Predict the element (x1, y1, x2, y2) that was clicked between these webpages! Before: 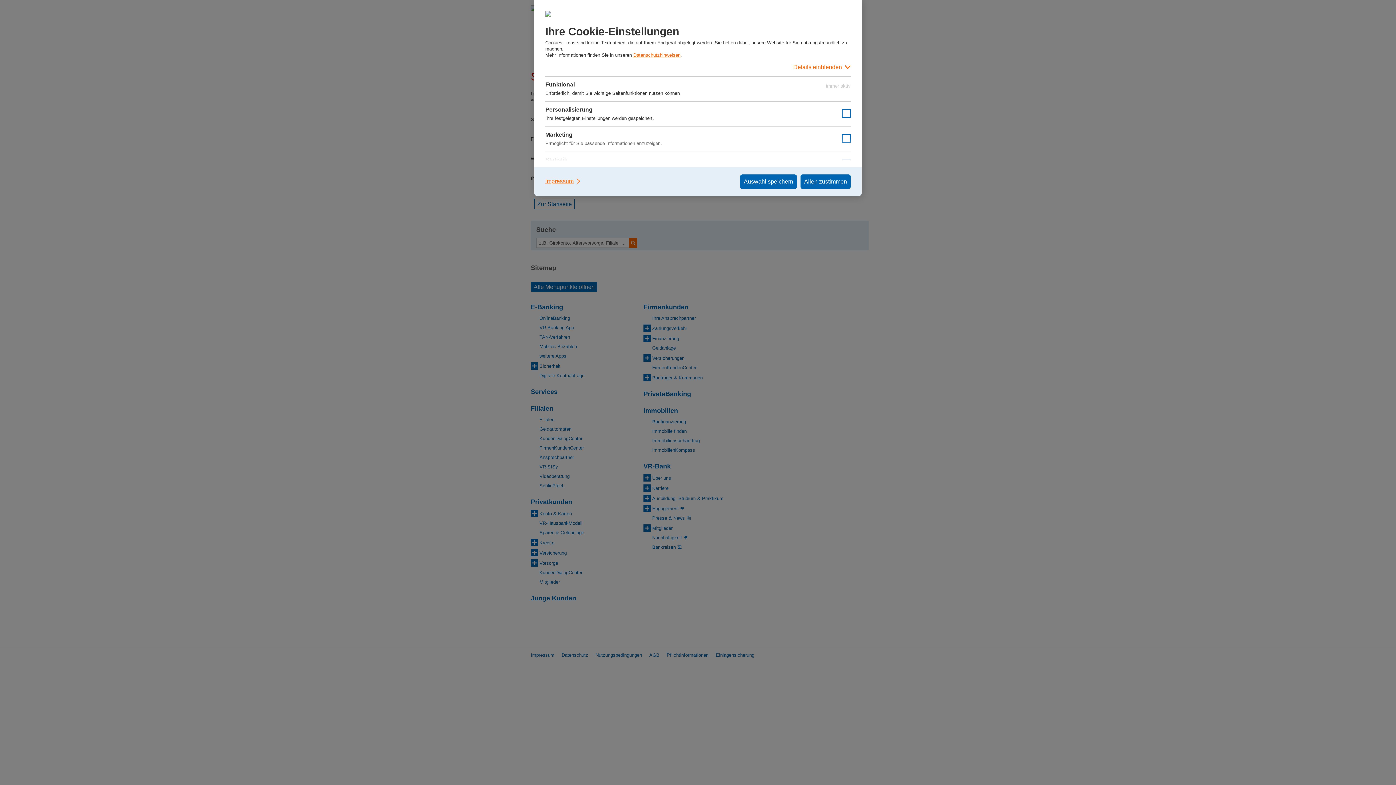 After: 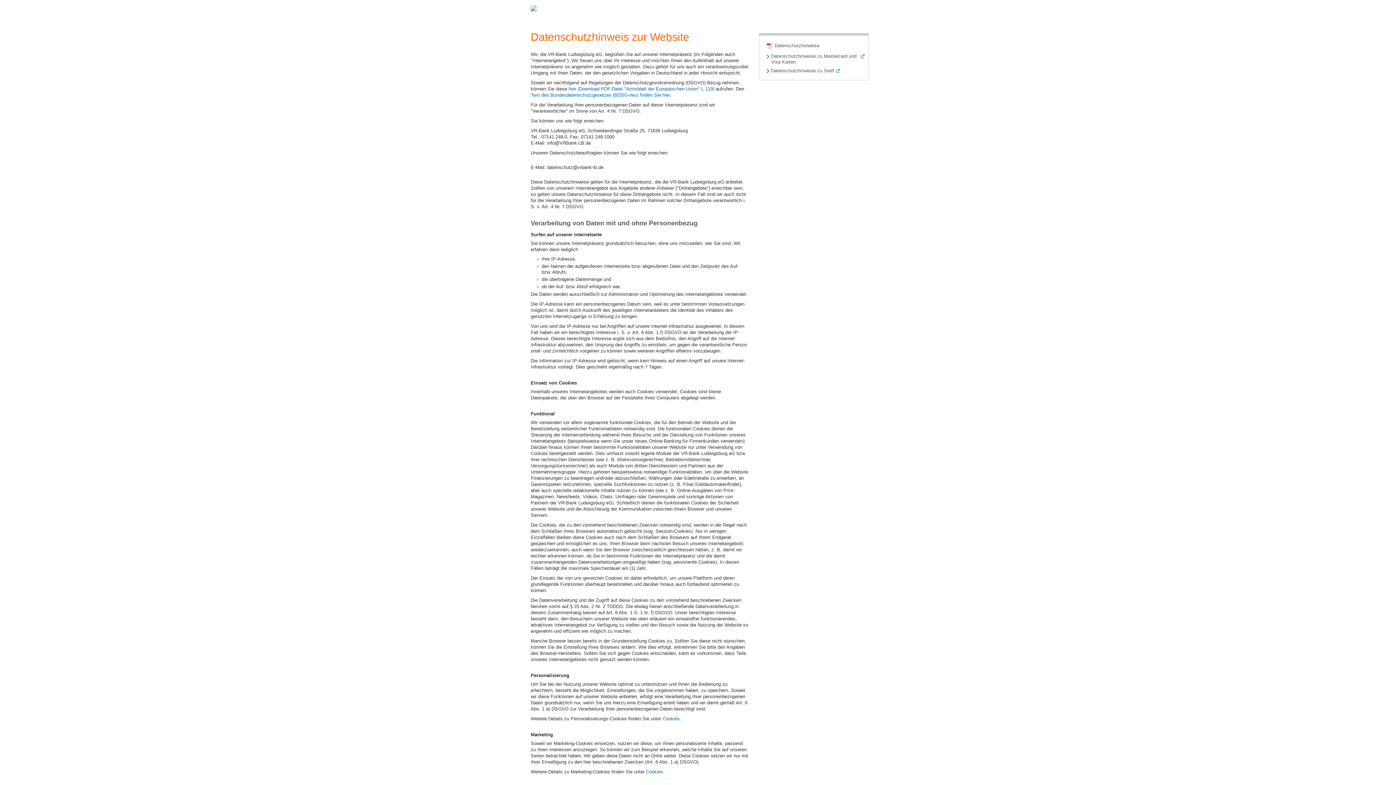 Action: bbox: (633, 52, 680, 57) label: Datenschutzhinweisen